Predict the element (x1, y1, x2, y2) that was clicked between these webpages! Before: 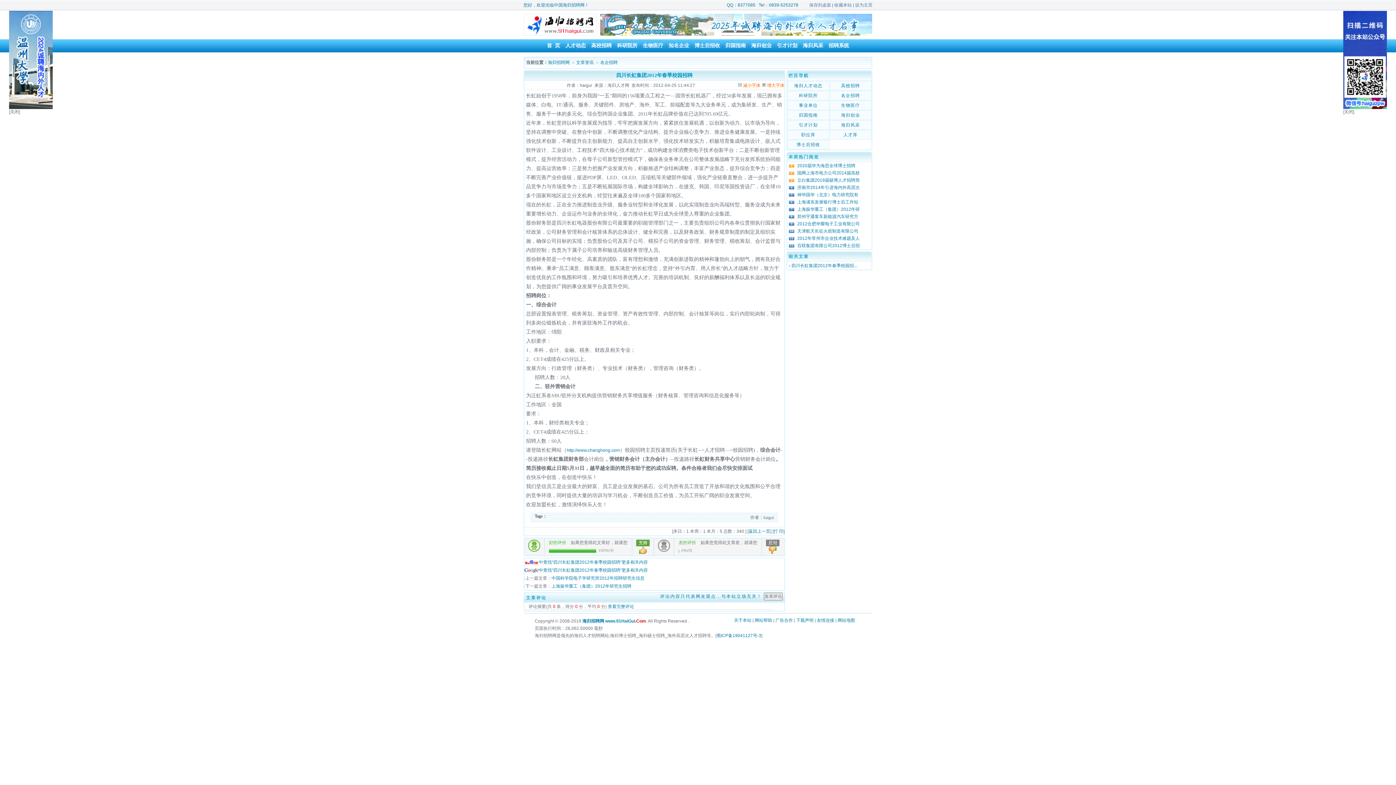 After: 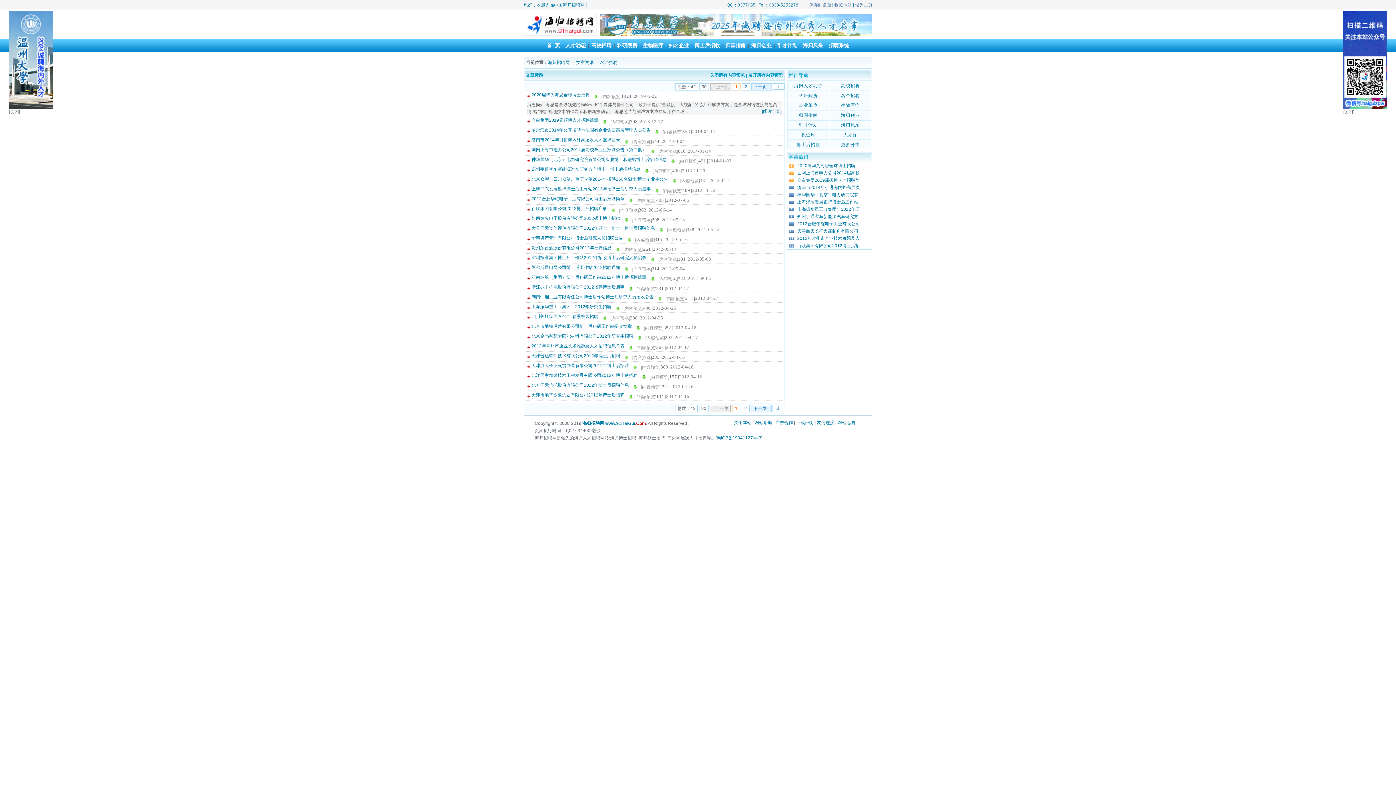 Action: bbox: (830, 91, 871, 99) label: 名企招聘